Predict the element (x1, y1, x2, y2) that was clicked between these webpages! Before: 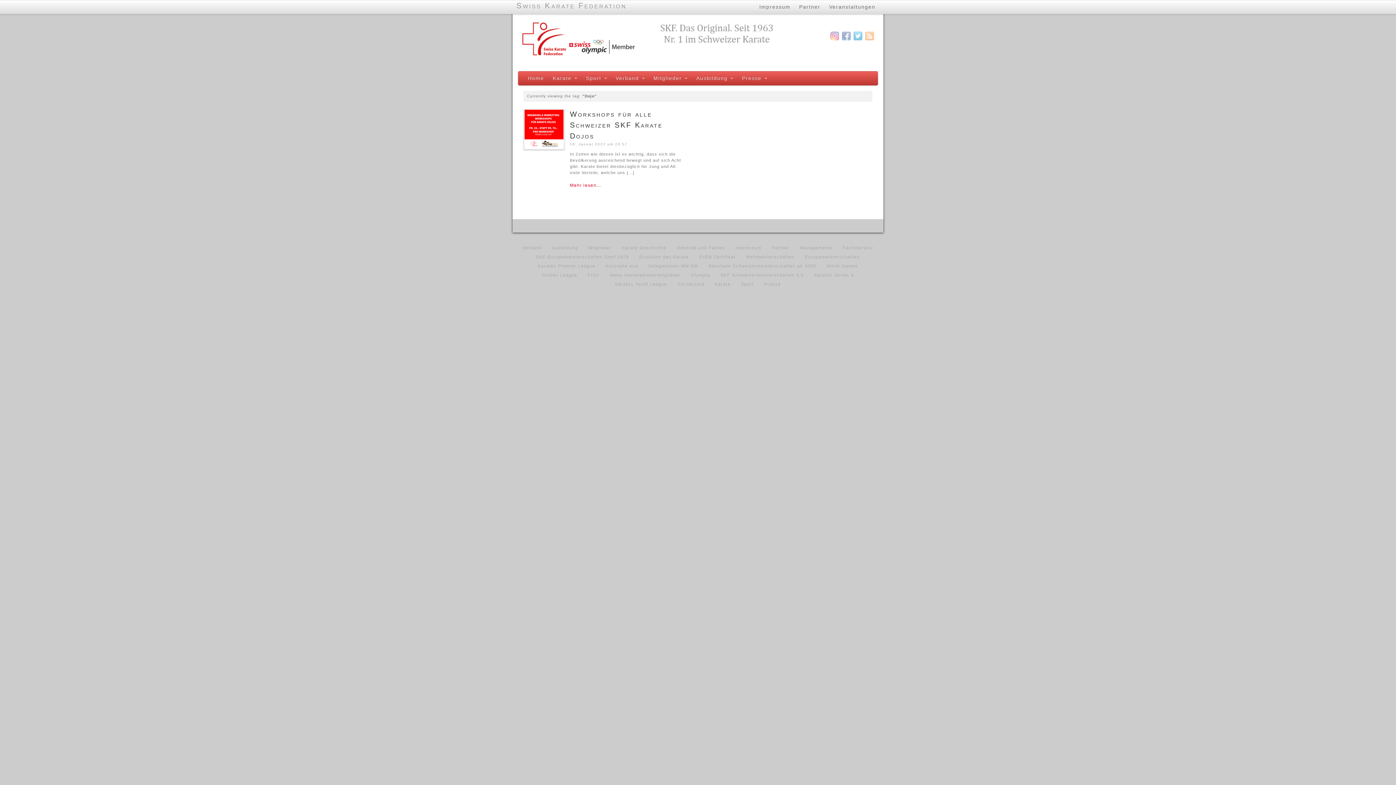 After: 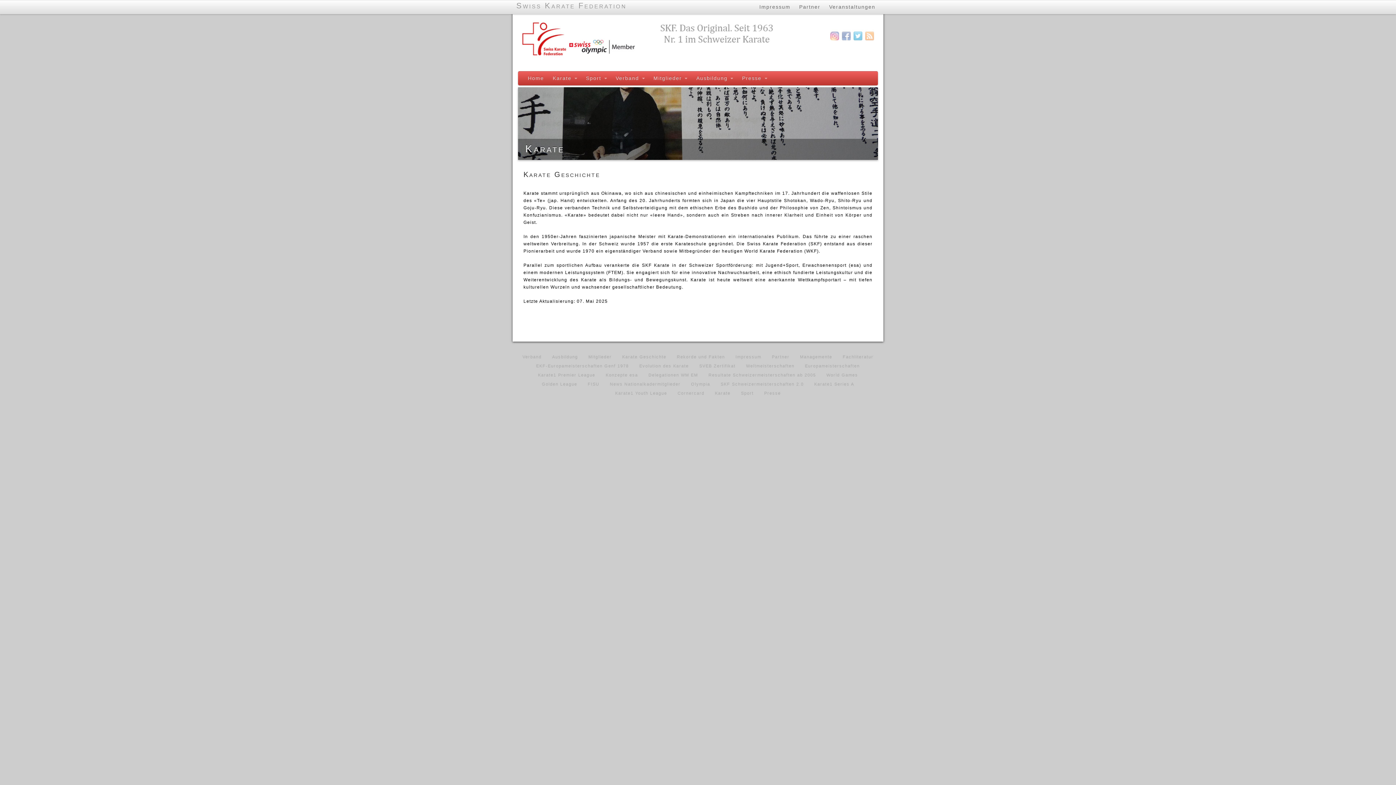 Action: bbox: (620, 243, 668, 252) label: Karate Geschichte